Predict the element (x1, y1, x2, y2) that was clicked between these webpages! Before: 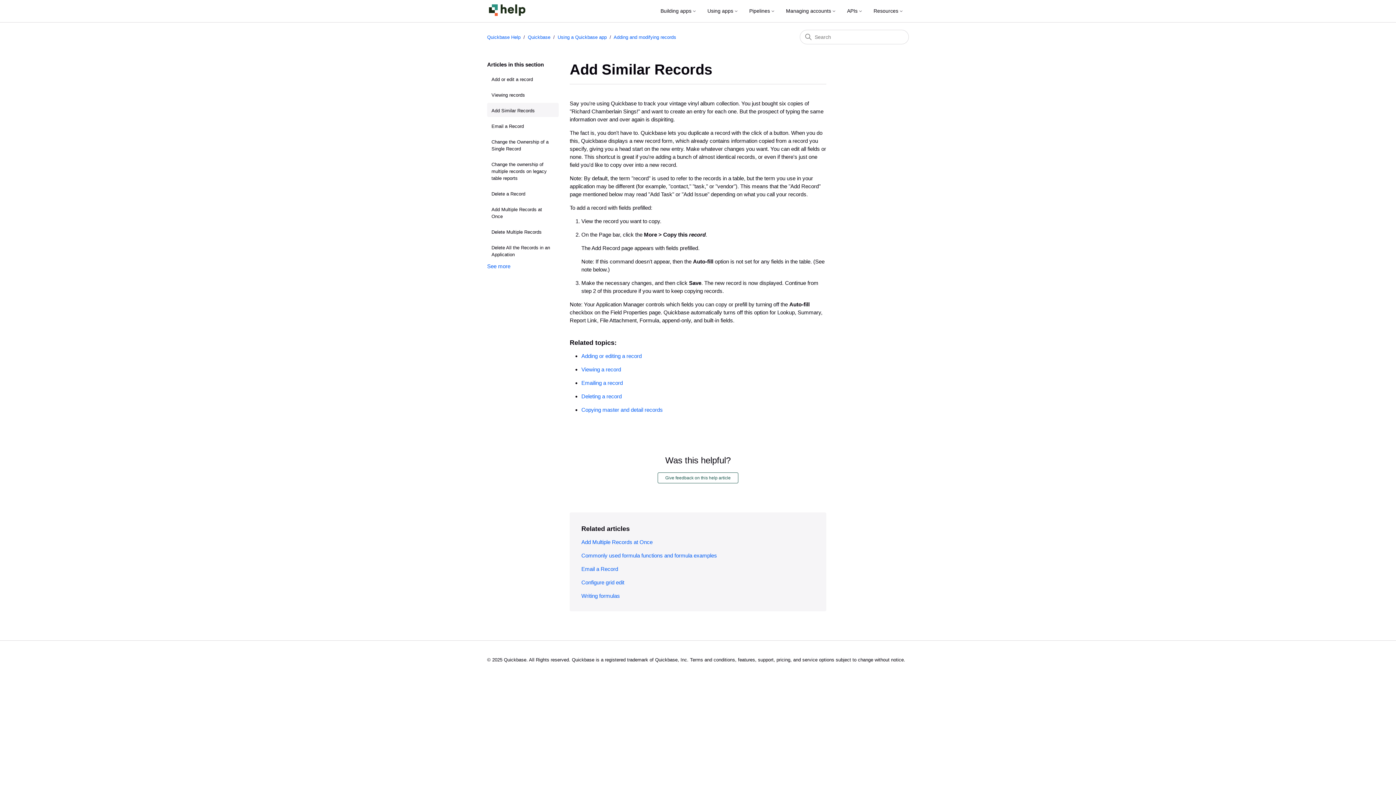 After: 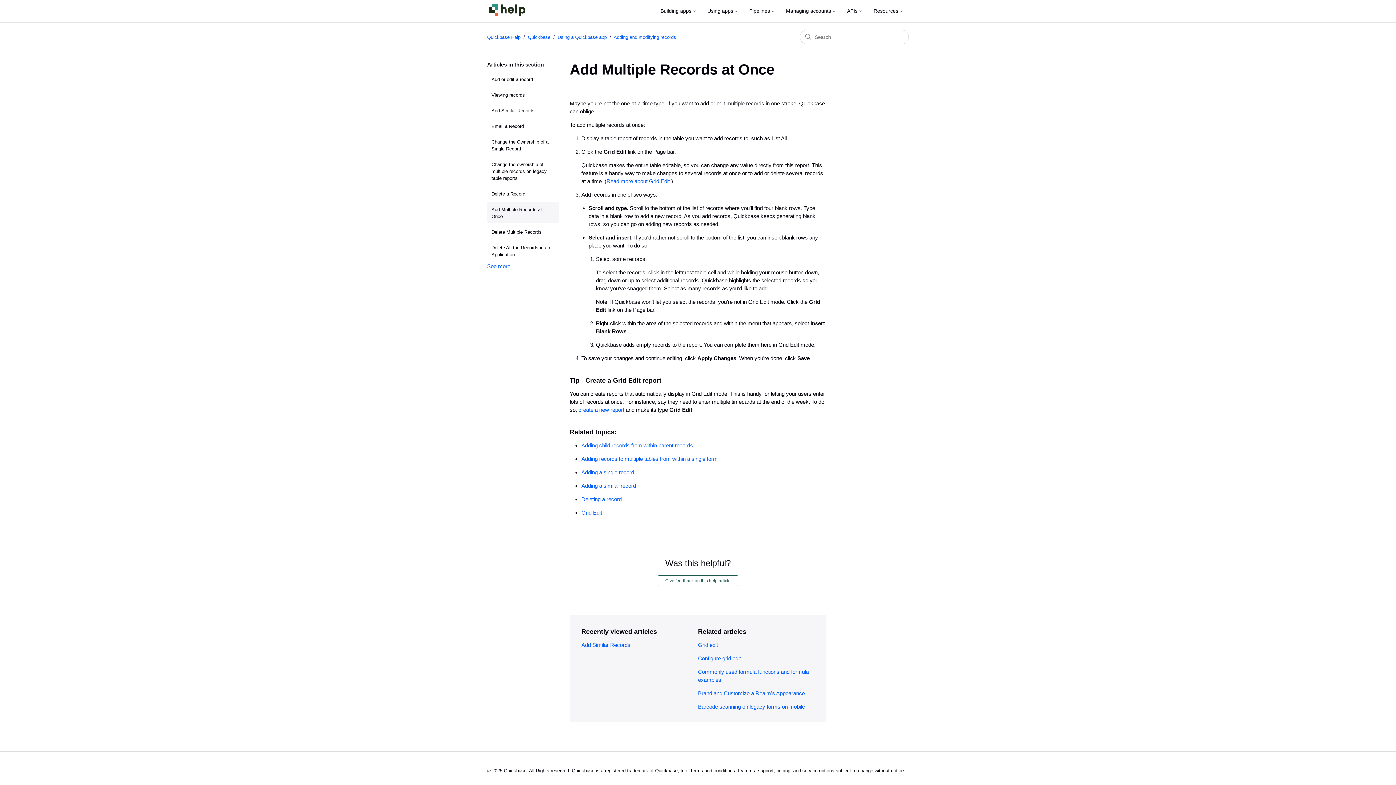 Action: label: Add Multiple Records at Once bbox: (581, 539, 652, 545)